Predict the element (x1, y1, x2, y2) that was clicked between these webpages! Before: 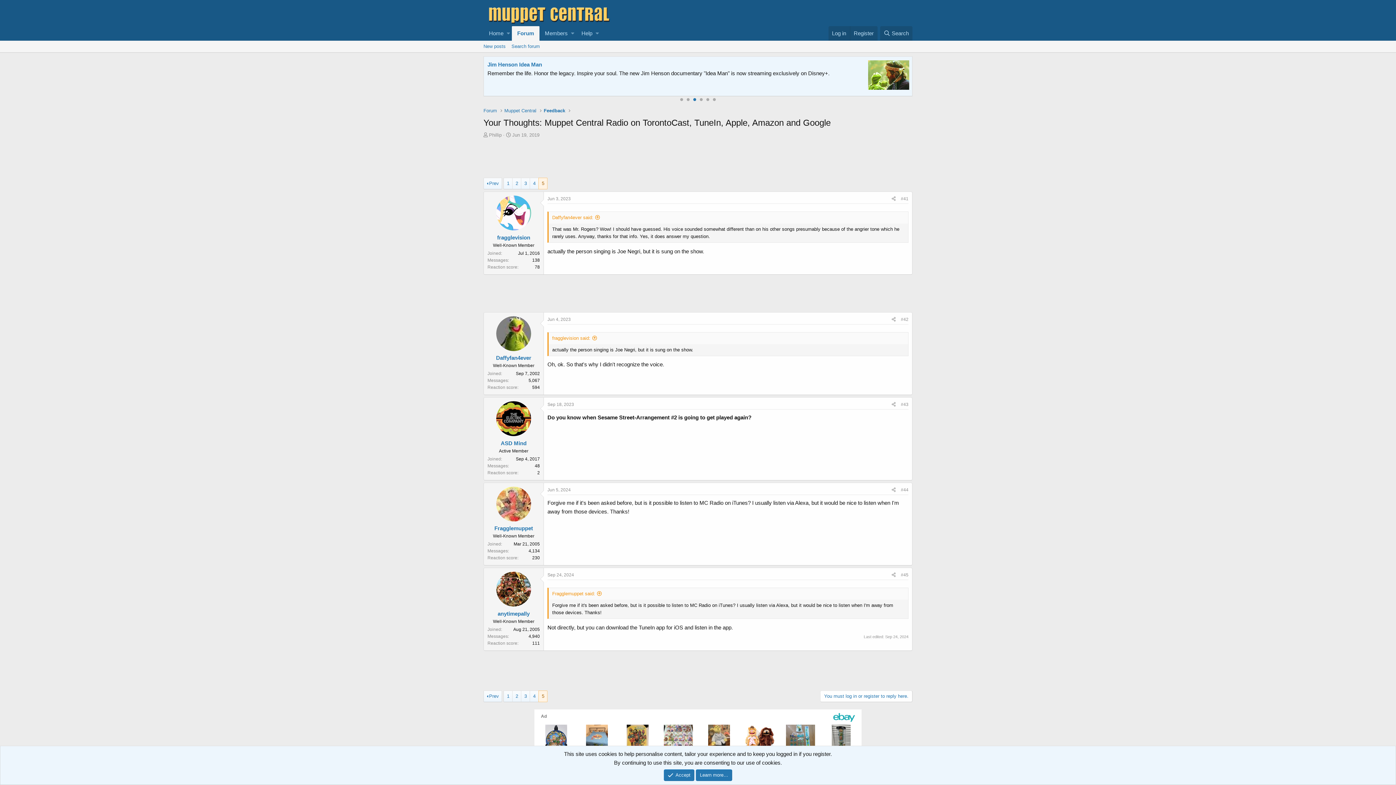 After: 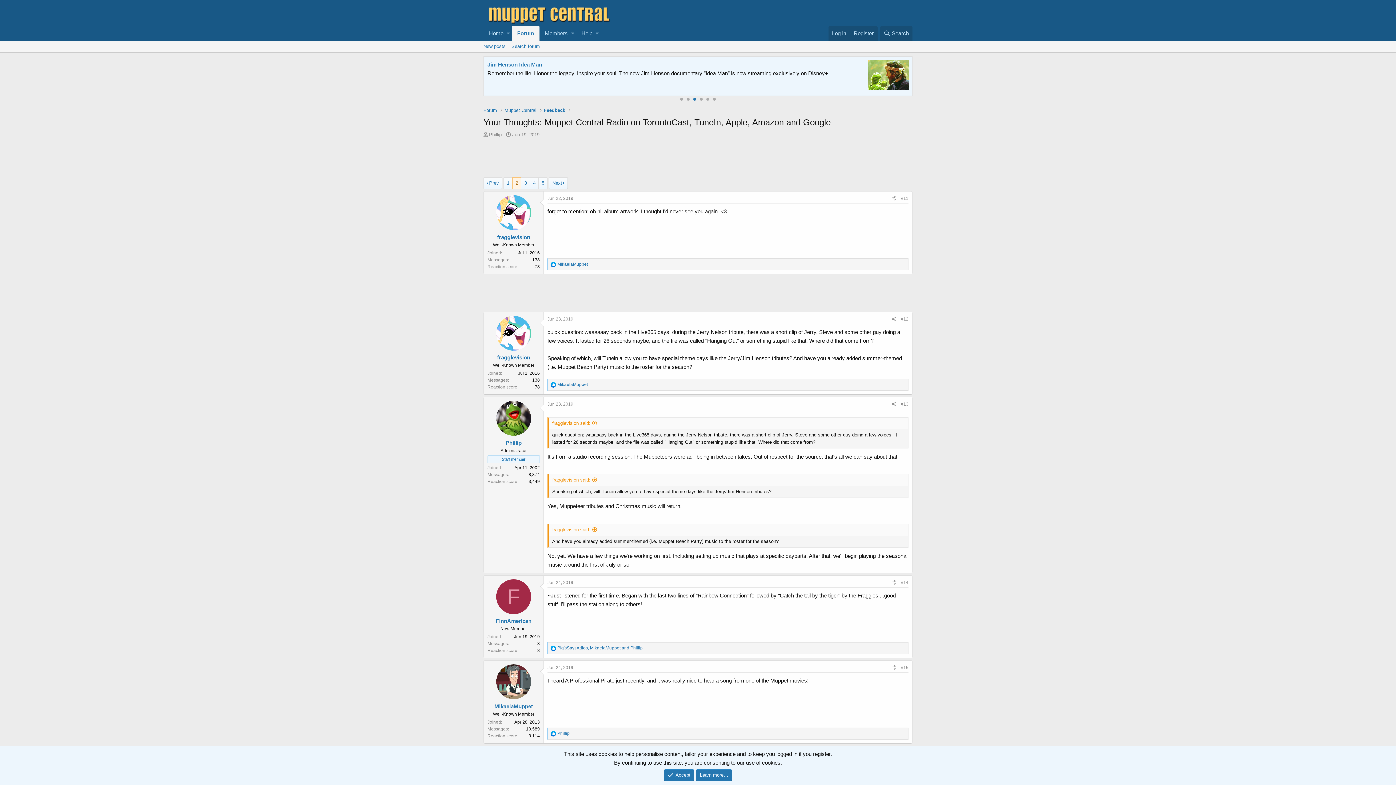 Action: label: 2 bbox: (512, 691, 521, 702)